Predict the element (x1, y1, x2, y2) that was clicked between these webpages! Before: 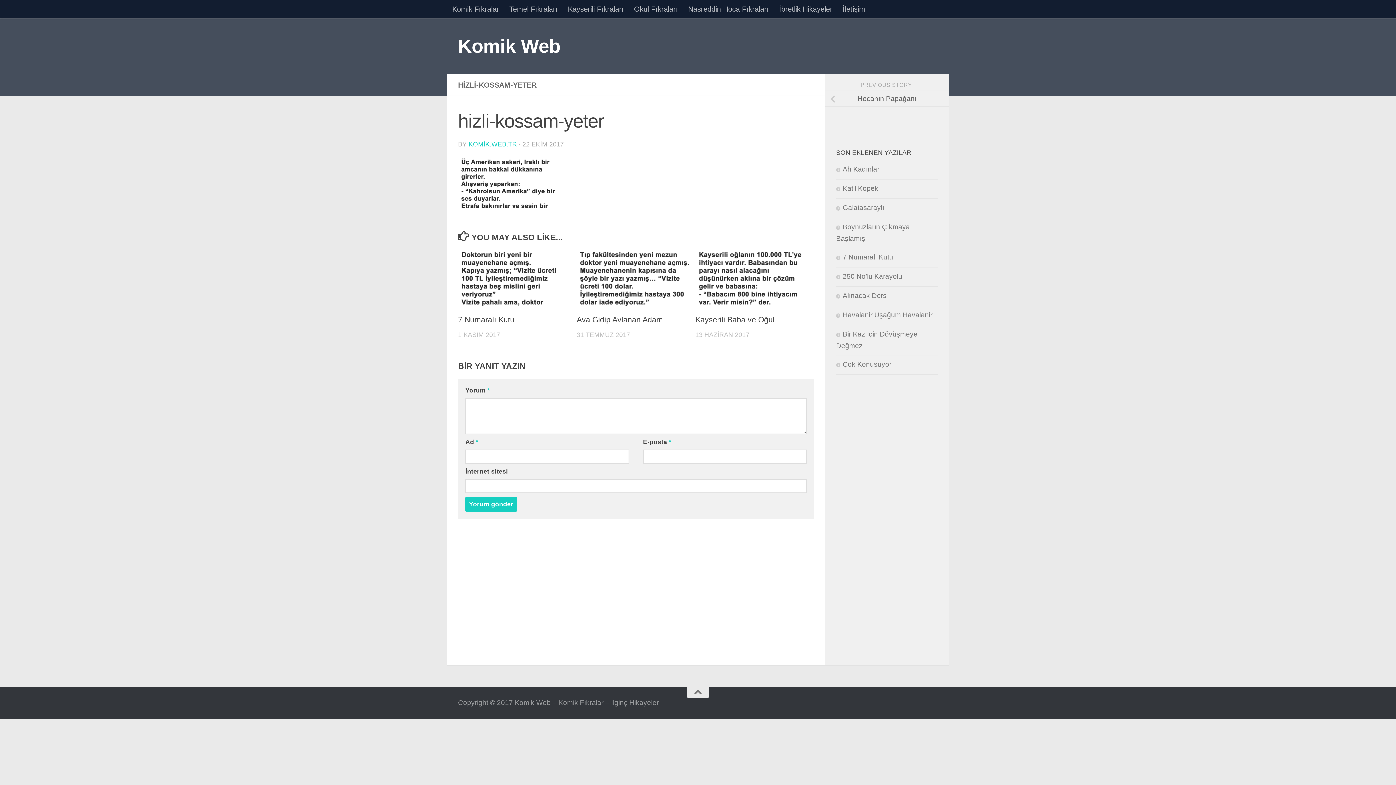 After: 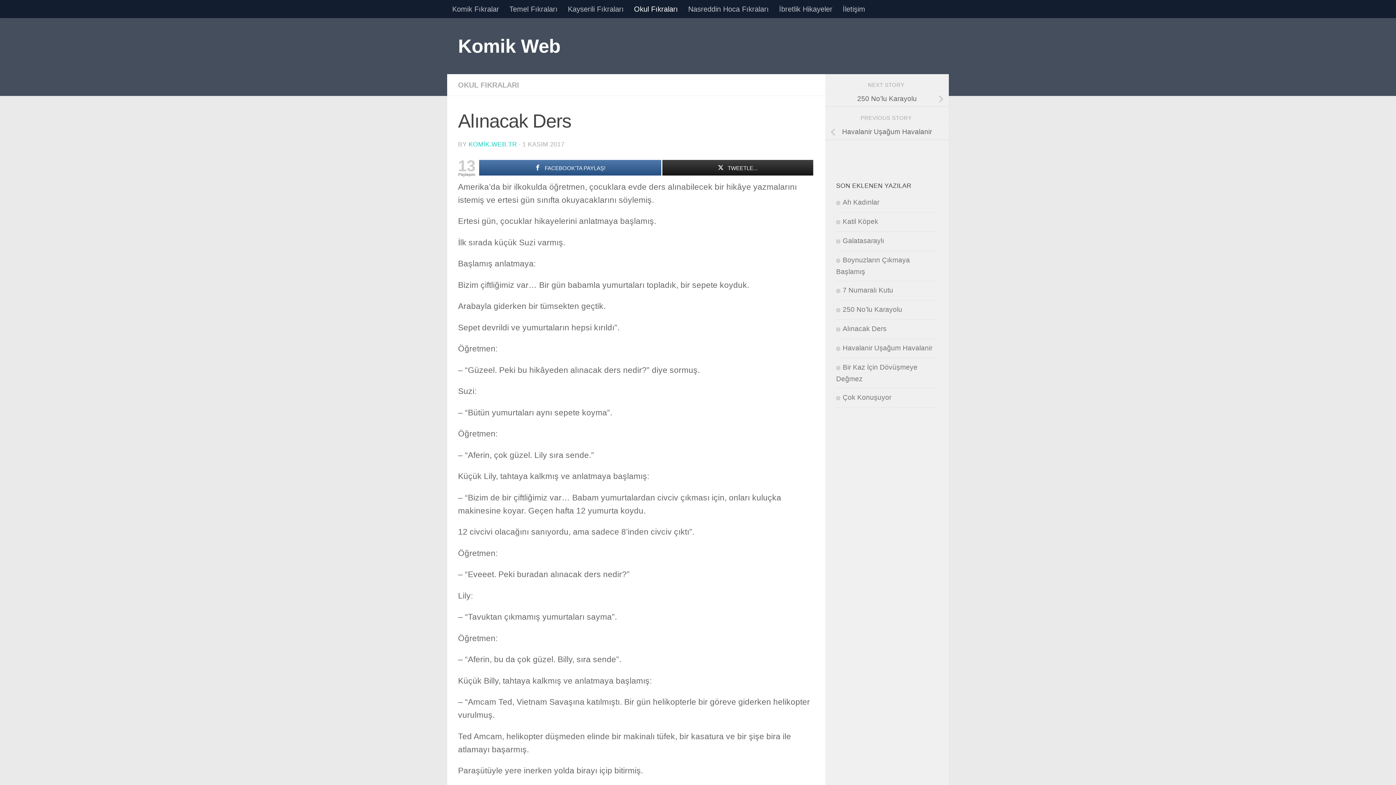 Action: bbox: (836, 292, 886, 299) label: Alınacak Ders